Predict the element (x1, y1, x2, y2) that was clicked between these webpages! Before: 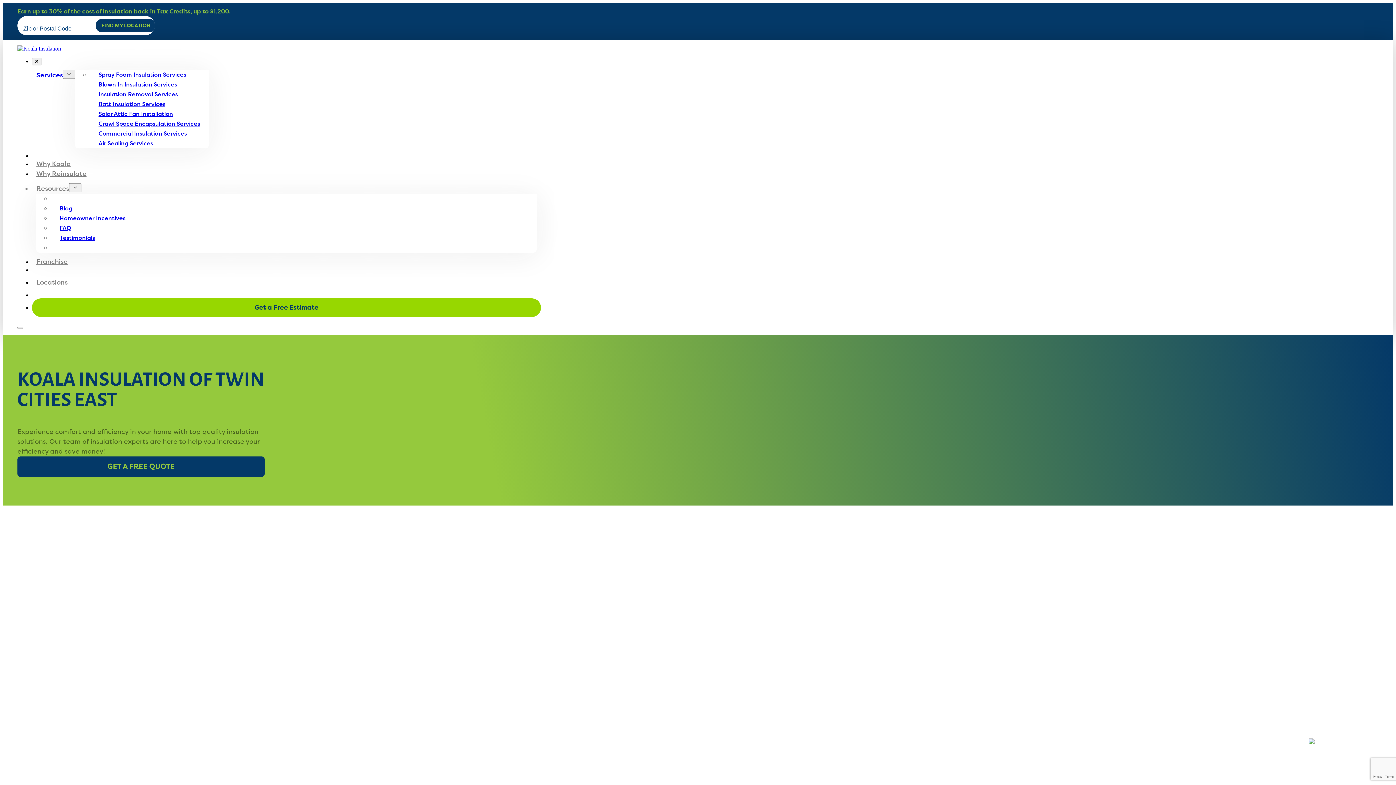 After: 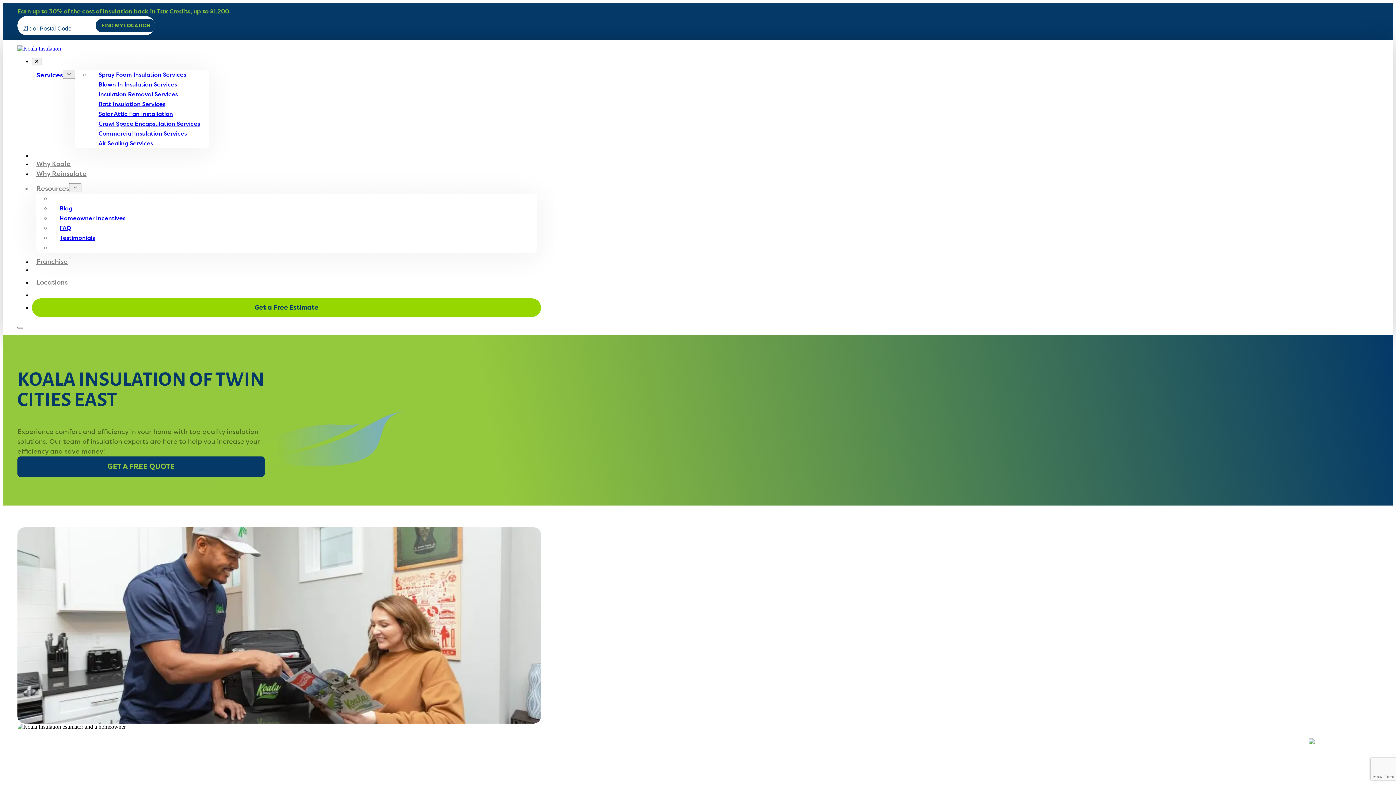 Action: label: Open bbox: (17, 326, 23, 329)